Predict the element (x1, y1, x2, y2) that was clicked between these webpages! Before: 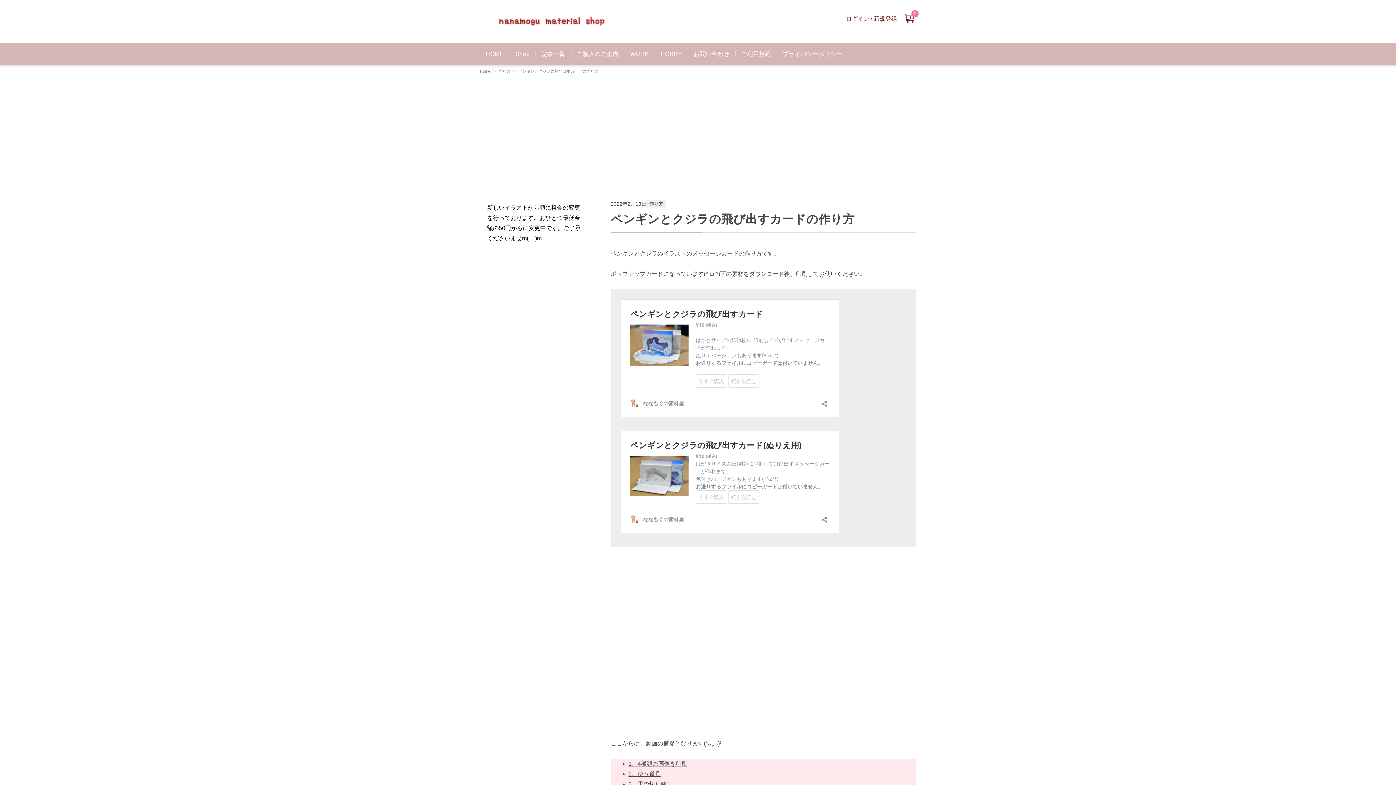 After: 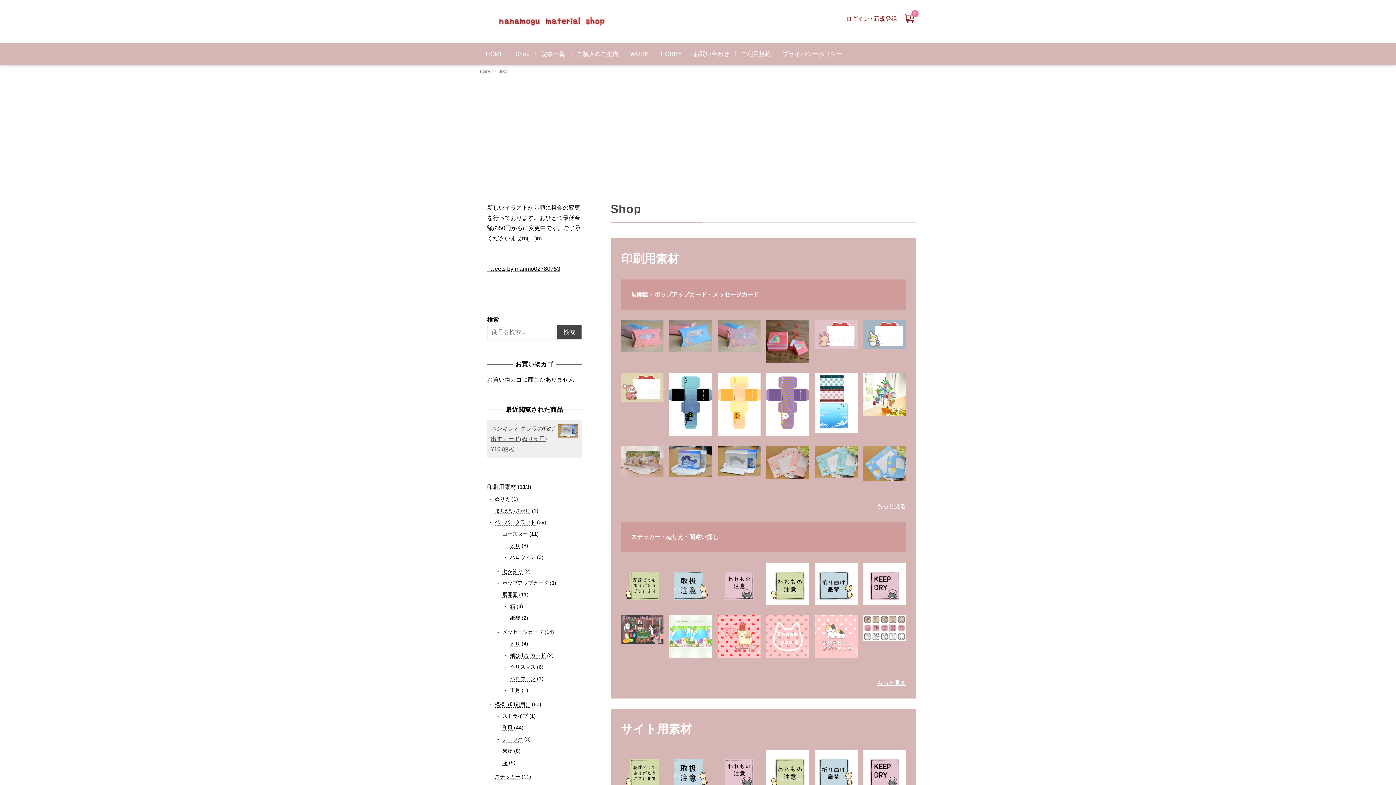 Action: label: Shop bbox: (509, 43, 535, 65)